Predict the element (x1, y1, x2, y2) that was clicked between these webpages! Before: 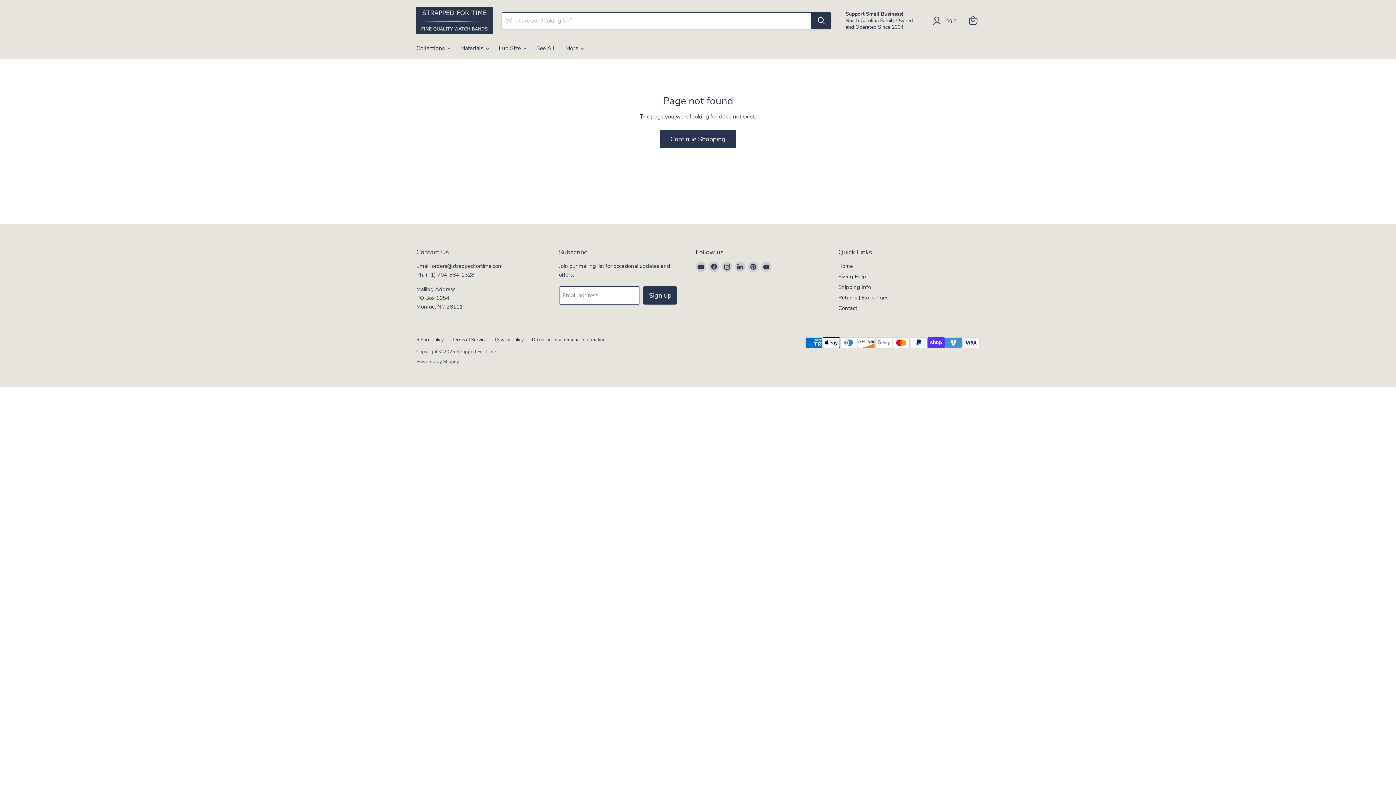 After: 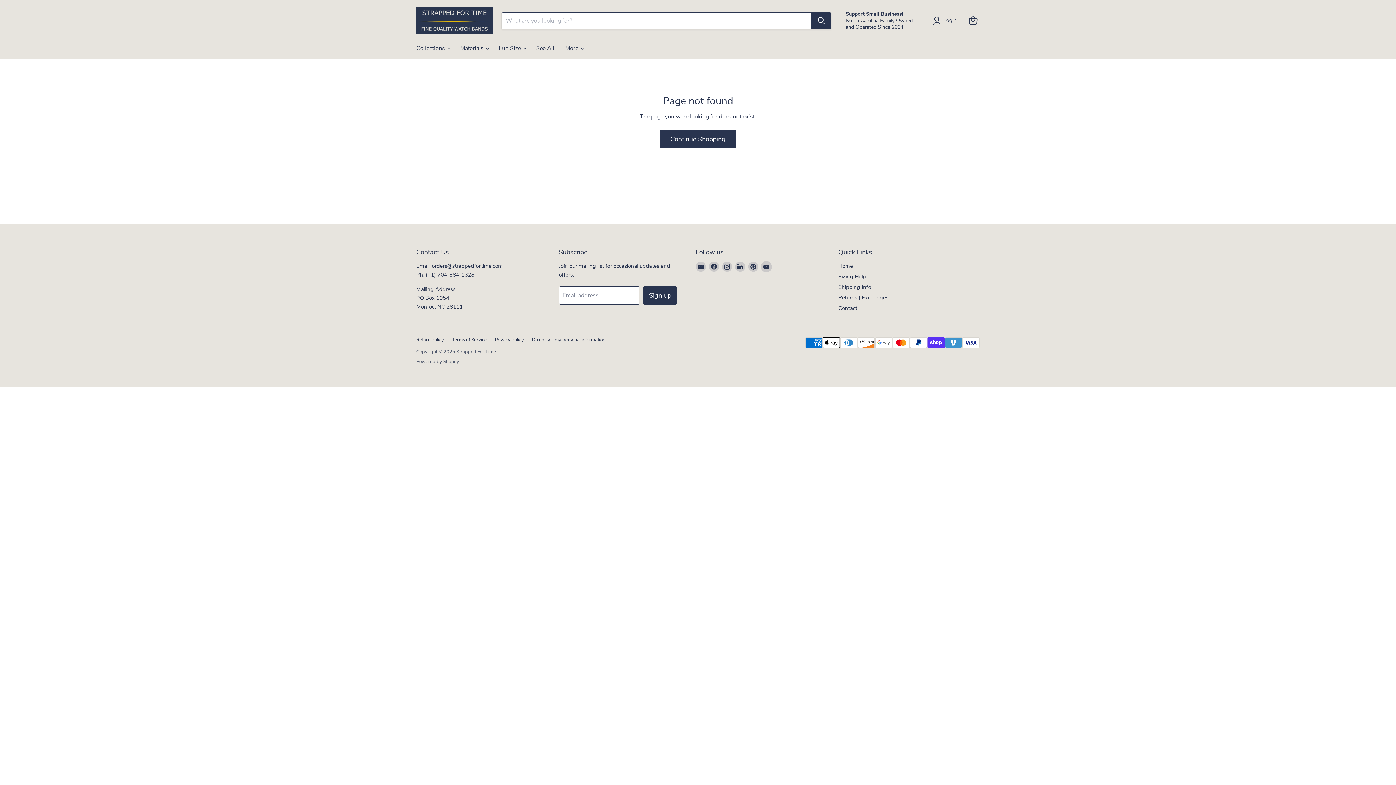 Action: label: Find us on YouTube bbox: (761, 261, 771, 272)